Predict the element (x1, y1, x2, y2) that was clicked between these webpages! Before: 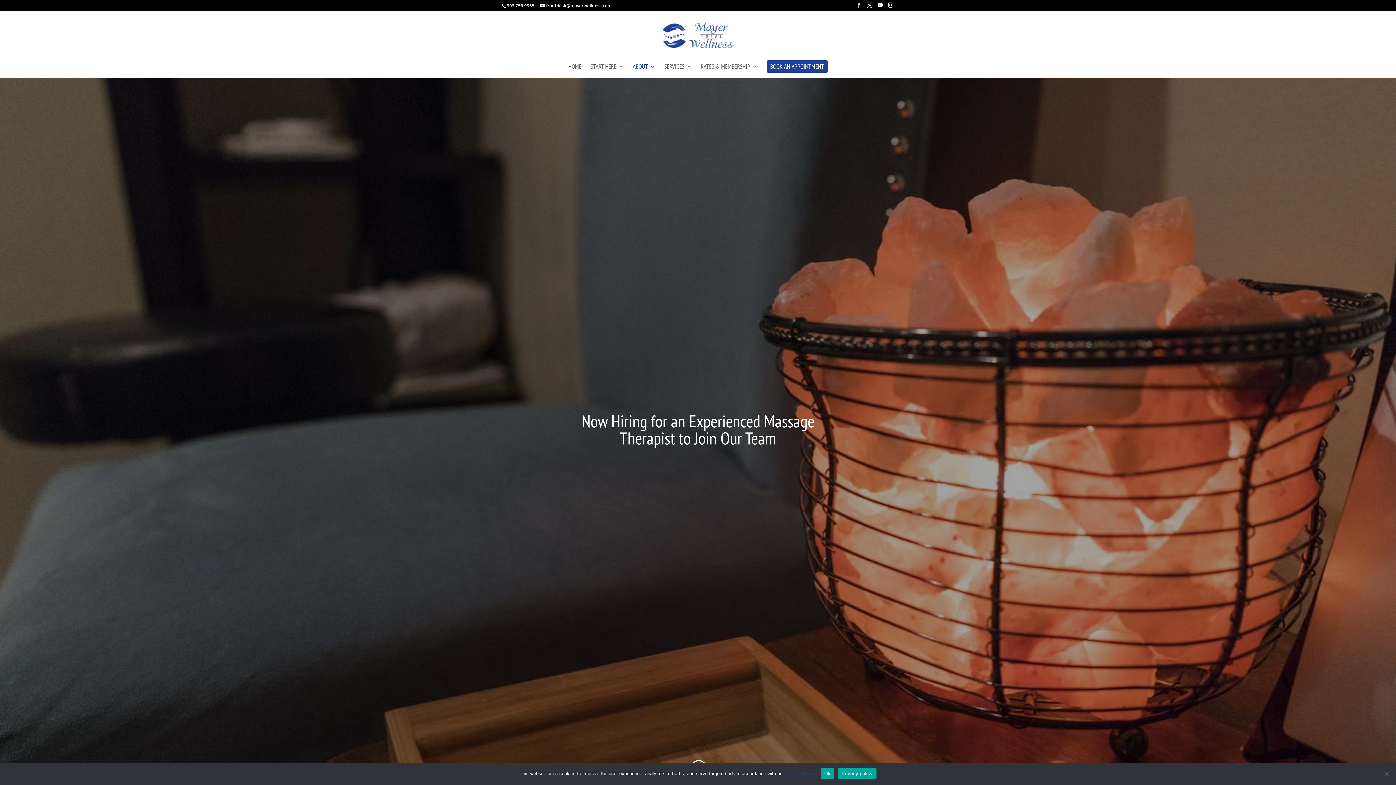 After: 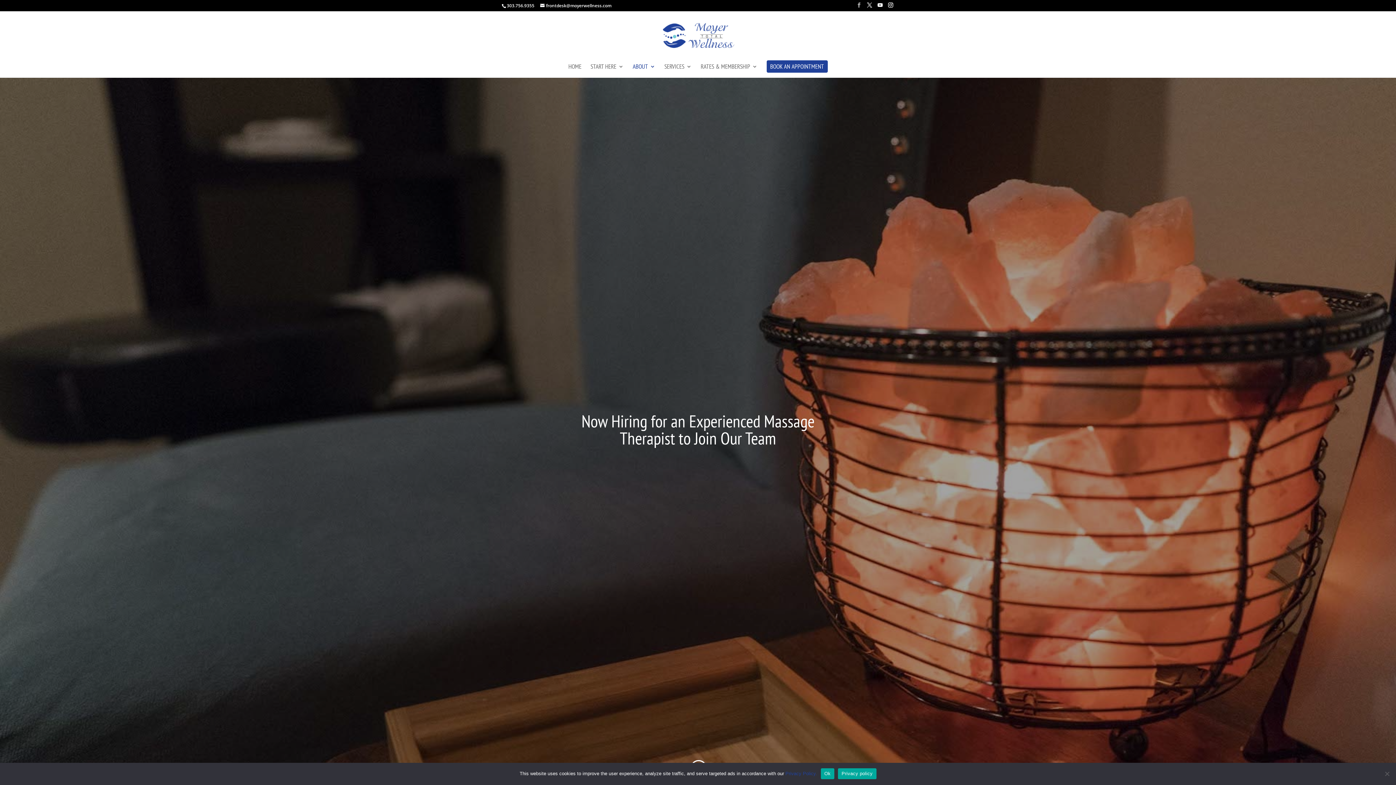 Action: bbox: (856, 2, 861, 8)